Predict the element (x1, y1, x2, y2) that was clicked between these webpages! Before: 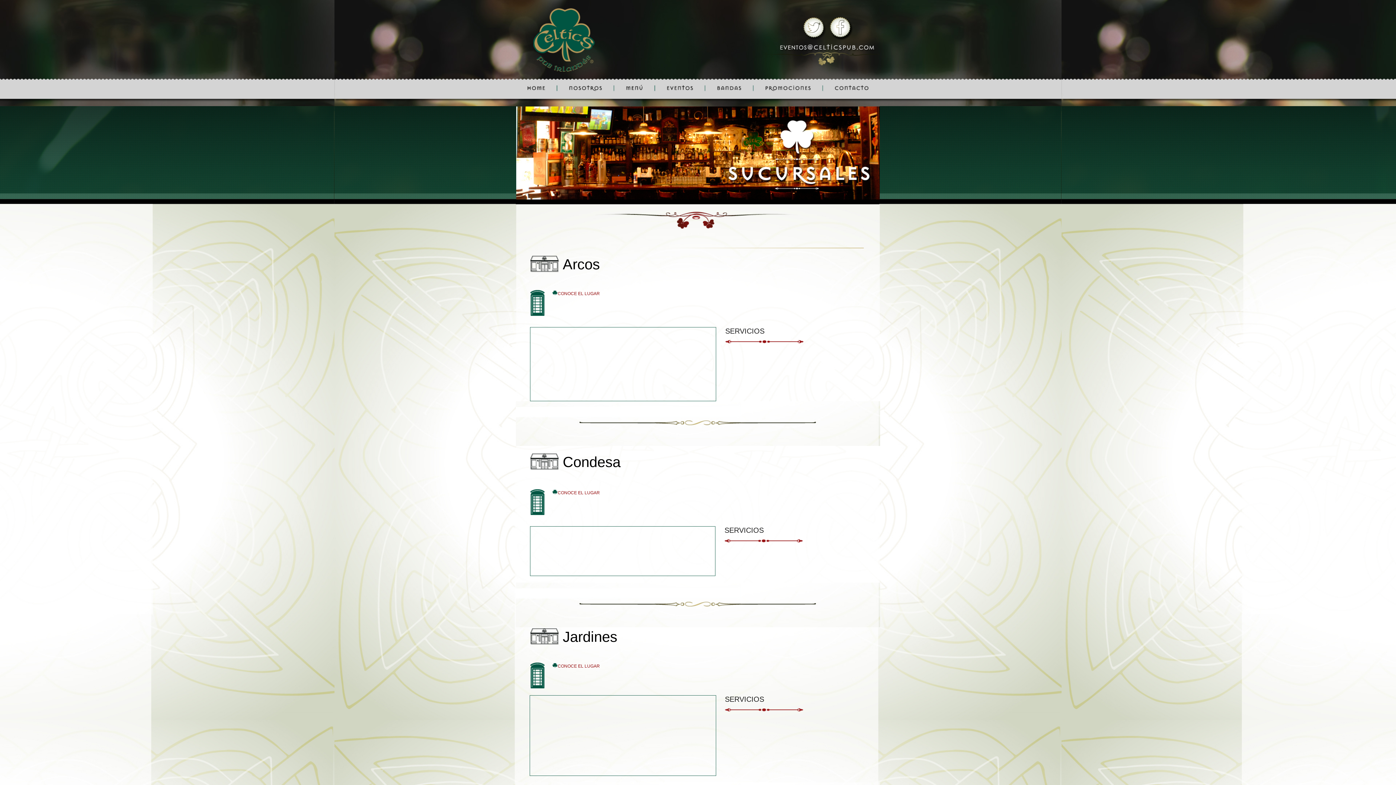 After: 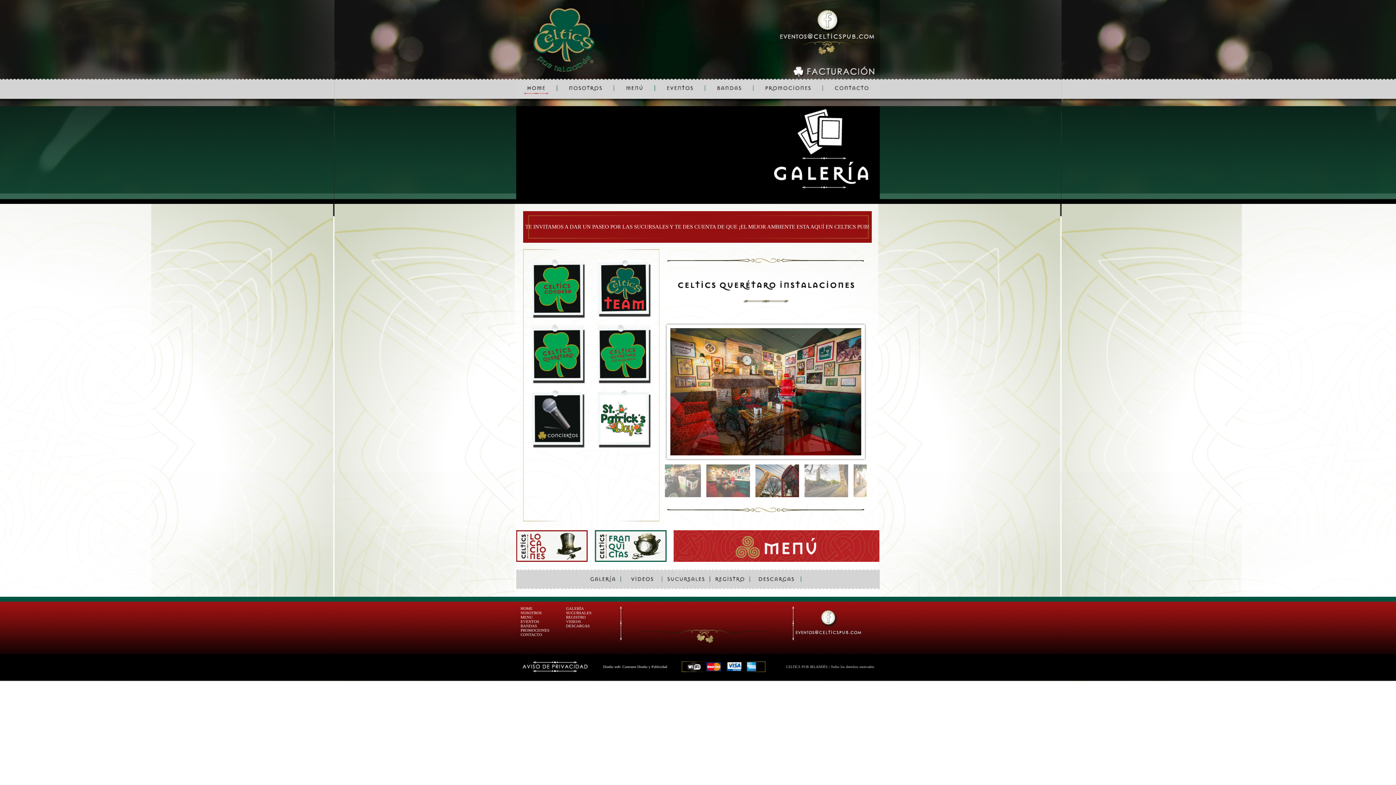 Action: bbox: (557, 664, 600, 669) label: CONOCE EL LUGAR